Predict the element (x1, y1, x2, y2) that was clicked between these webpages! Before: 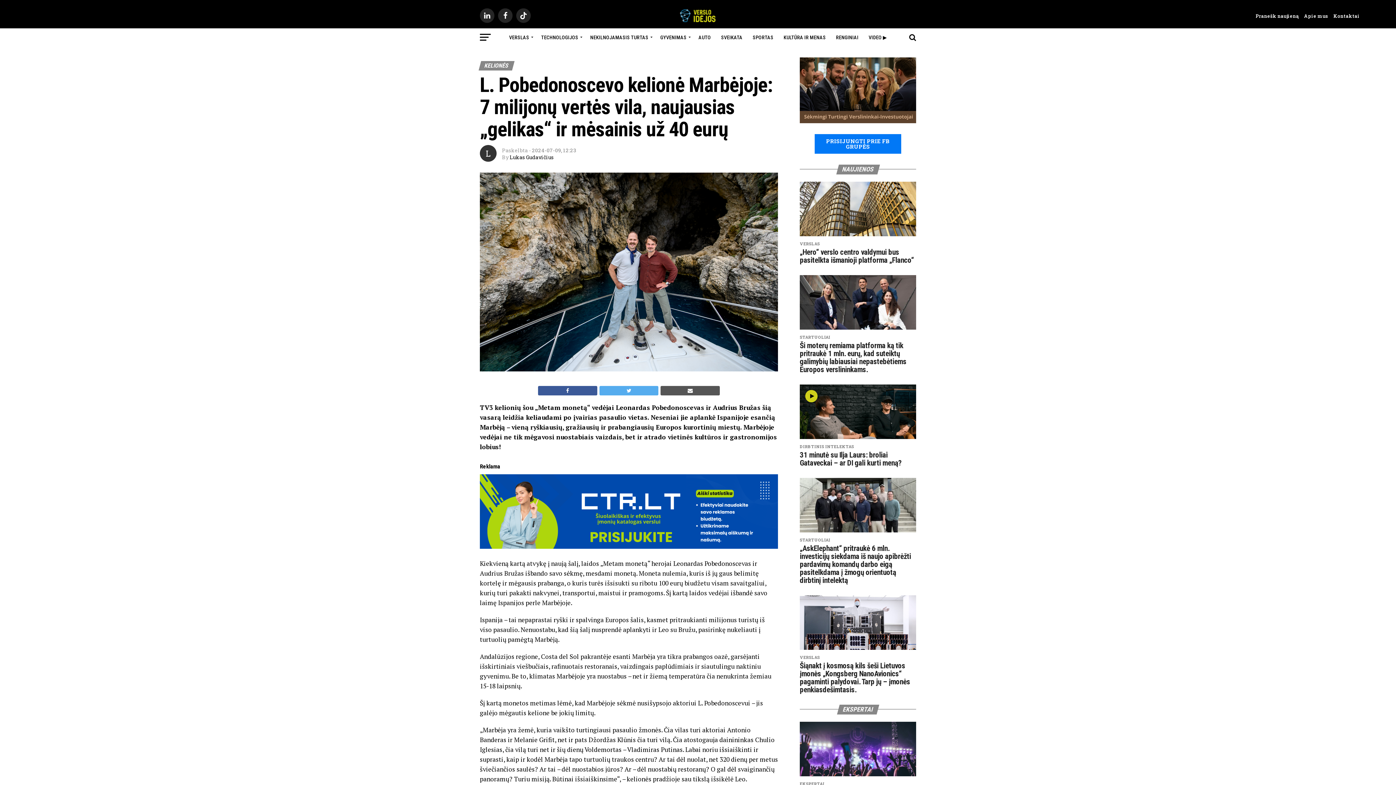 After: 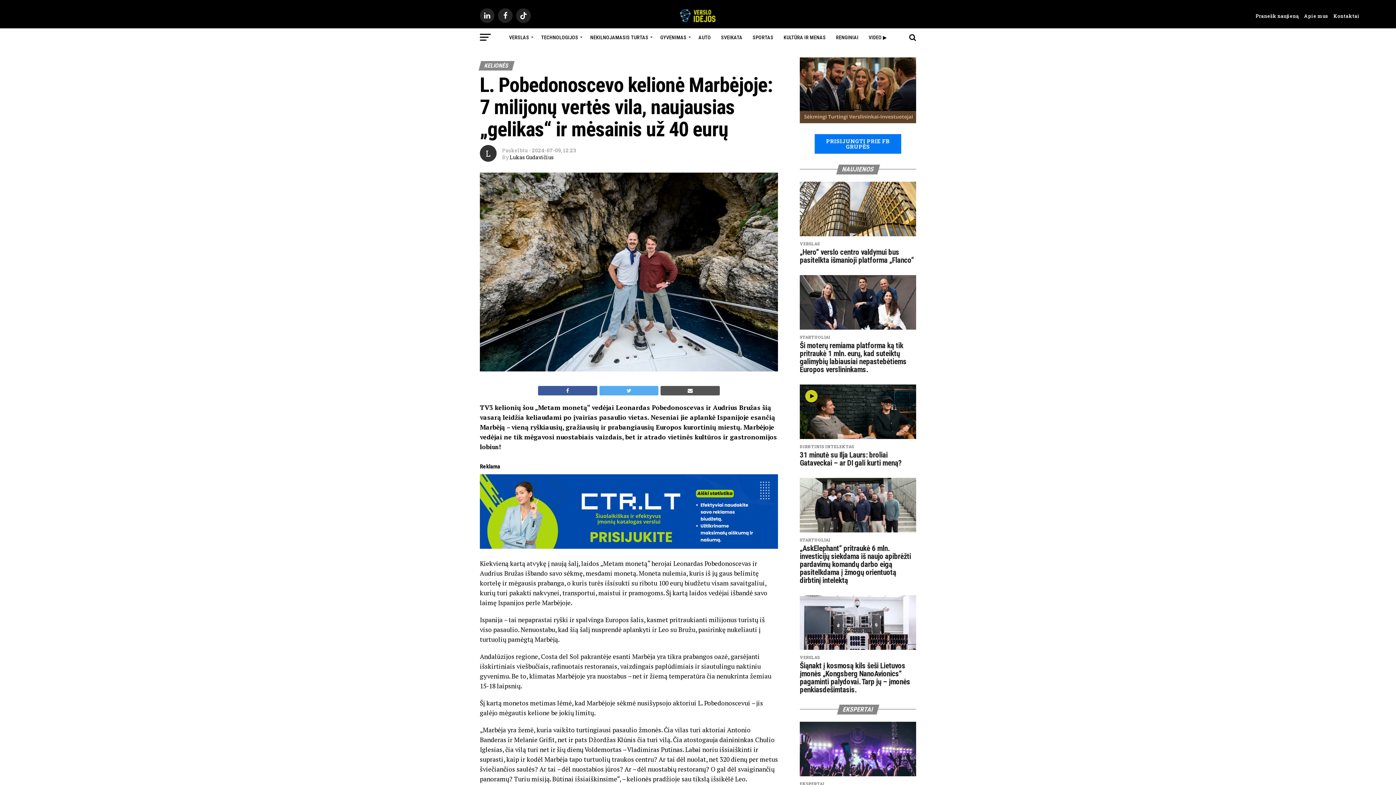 Action: bbox: (480, 543, 778, 550)